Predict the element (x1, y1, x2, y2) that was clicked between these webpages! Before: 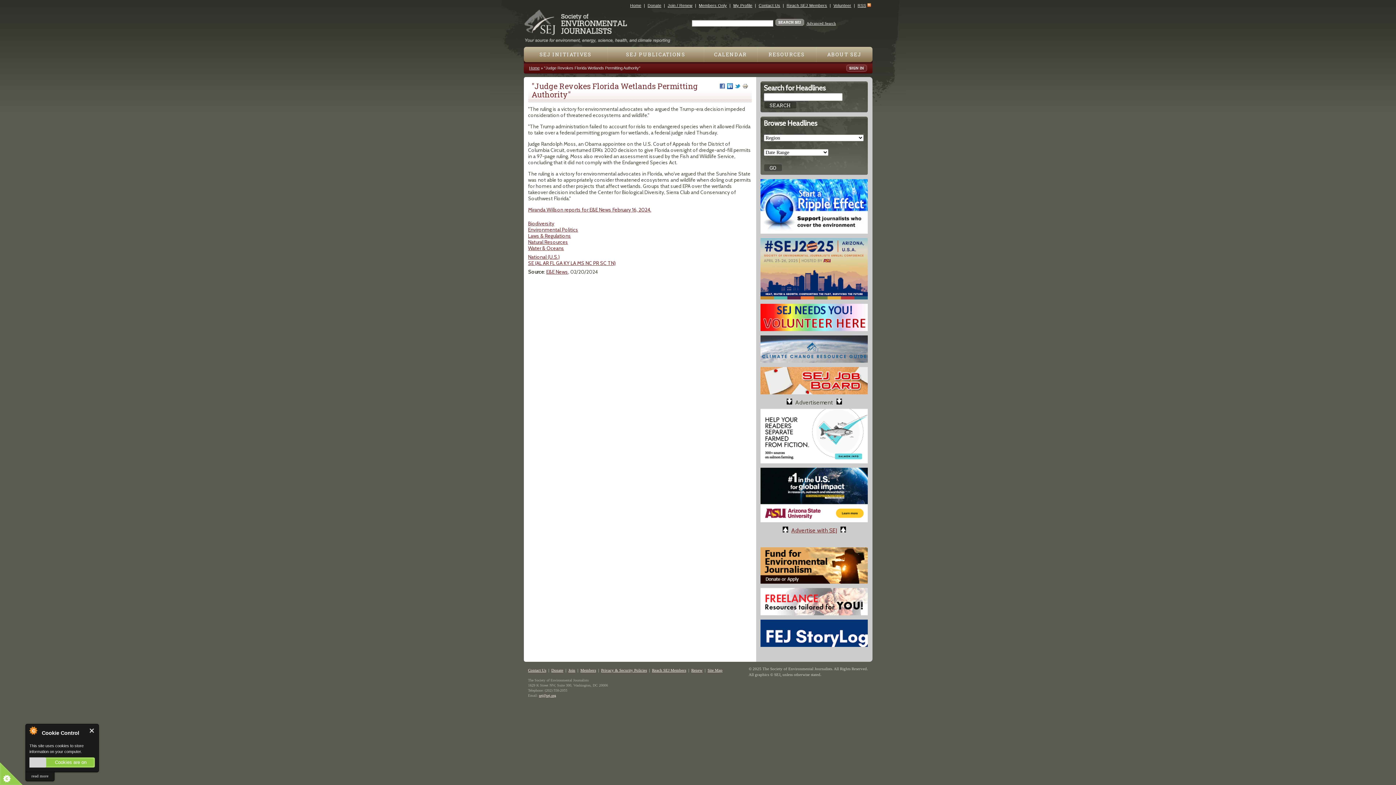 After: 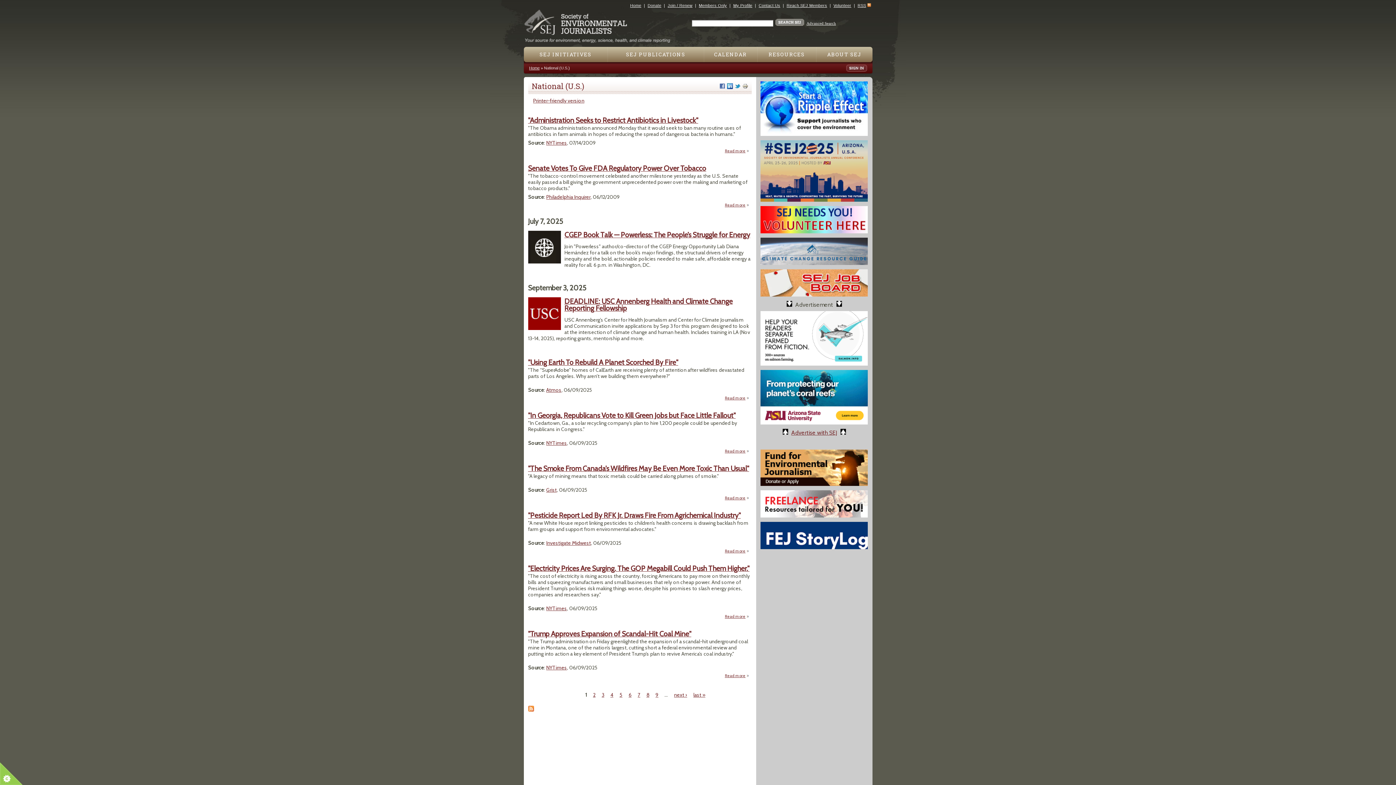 Action: label: National (U.S.) bbox: (528, 253, 559, 260)